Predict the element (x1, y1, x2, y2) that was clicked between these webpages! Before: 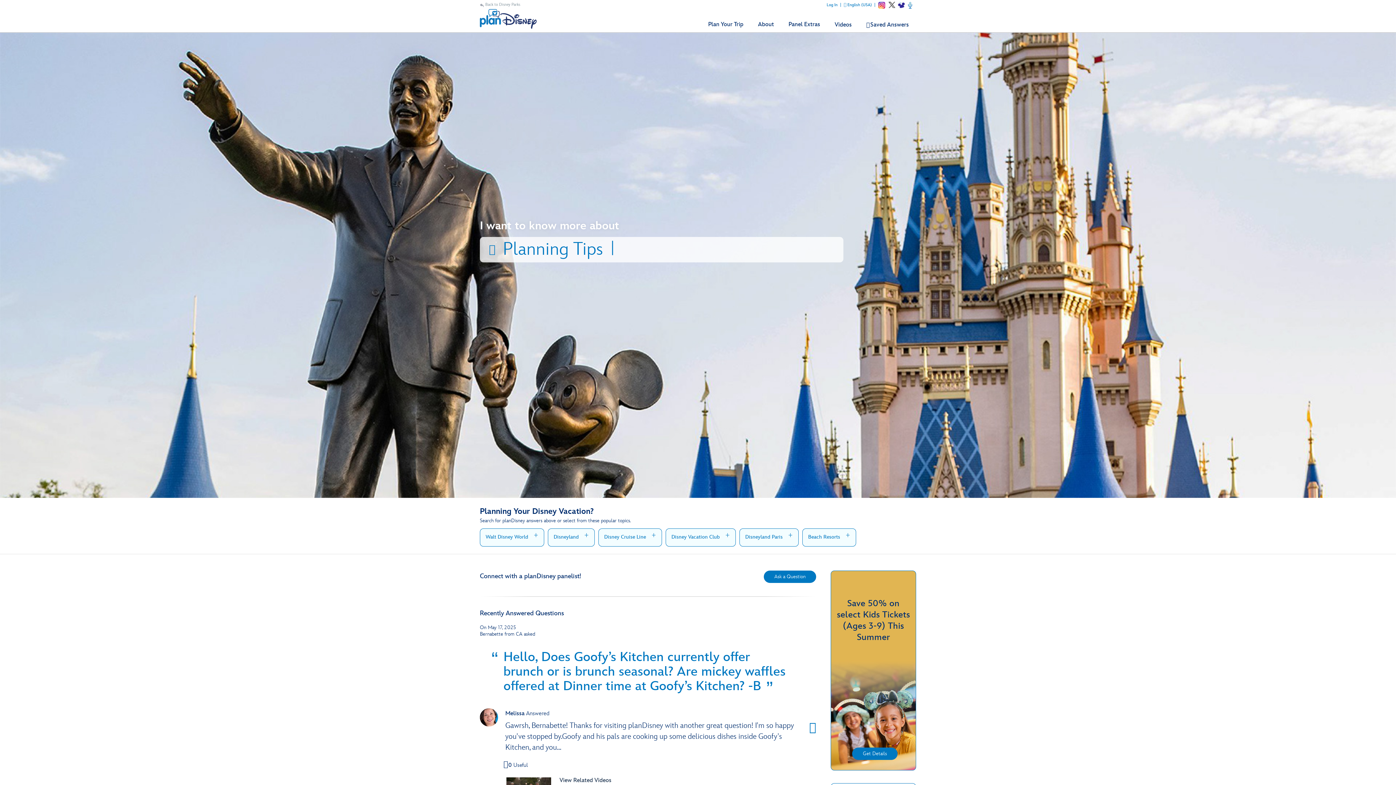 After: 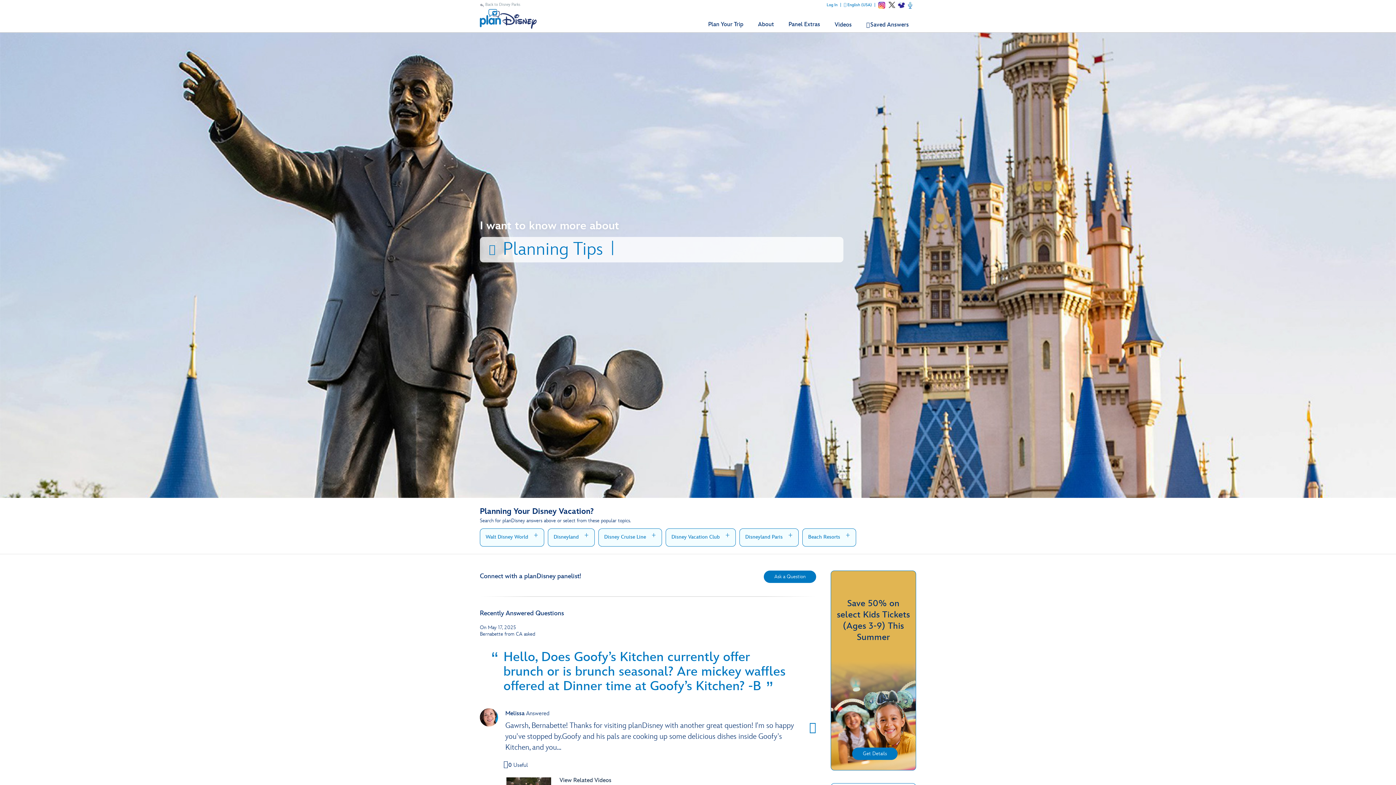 Action: label: Panel Extras
opens a menu bbox: (781, 18, 827, 32)